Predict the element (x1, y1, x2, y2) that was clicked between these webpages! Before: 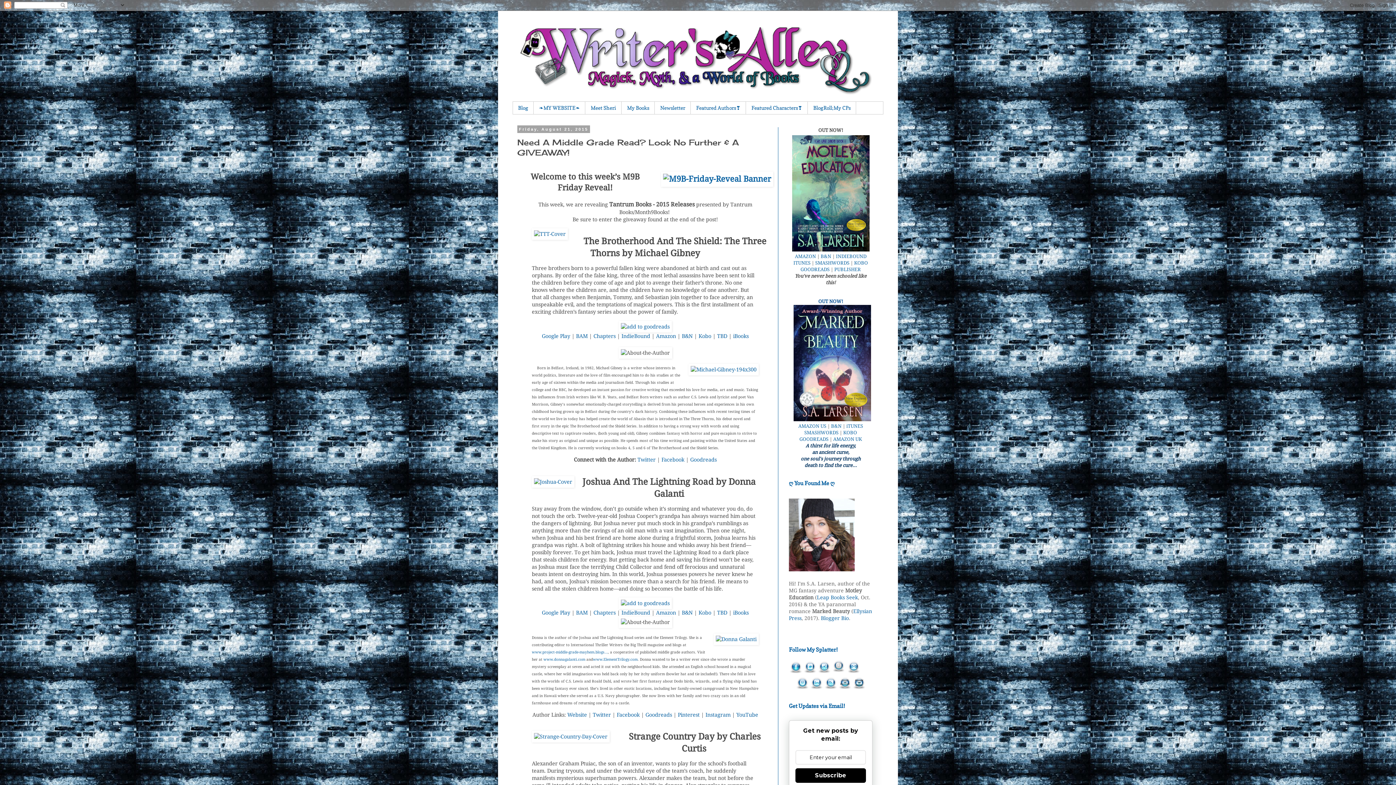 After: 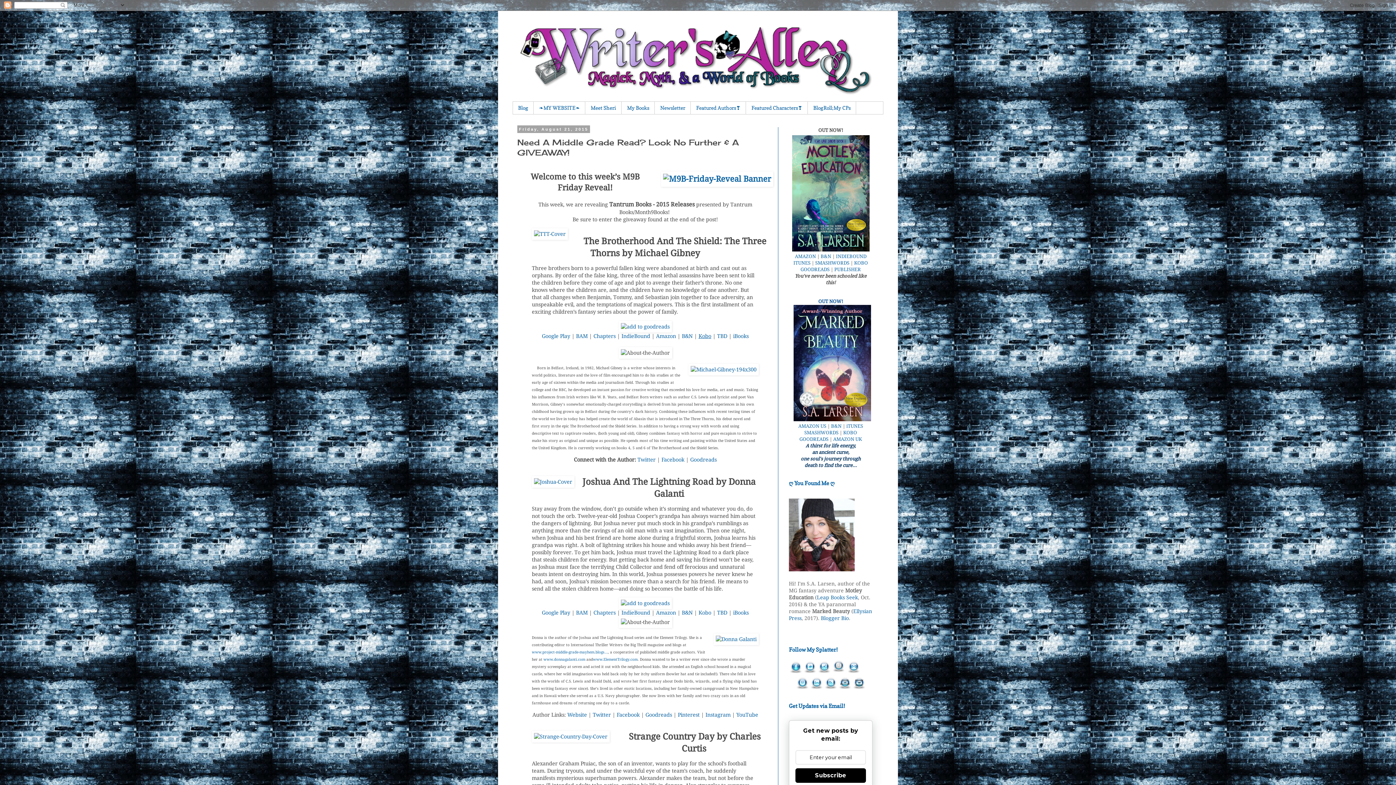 Action: bbox: (698, 333, 711, 339) label: Kobo